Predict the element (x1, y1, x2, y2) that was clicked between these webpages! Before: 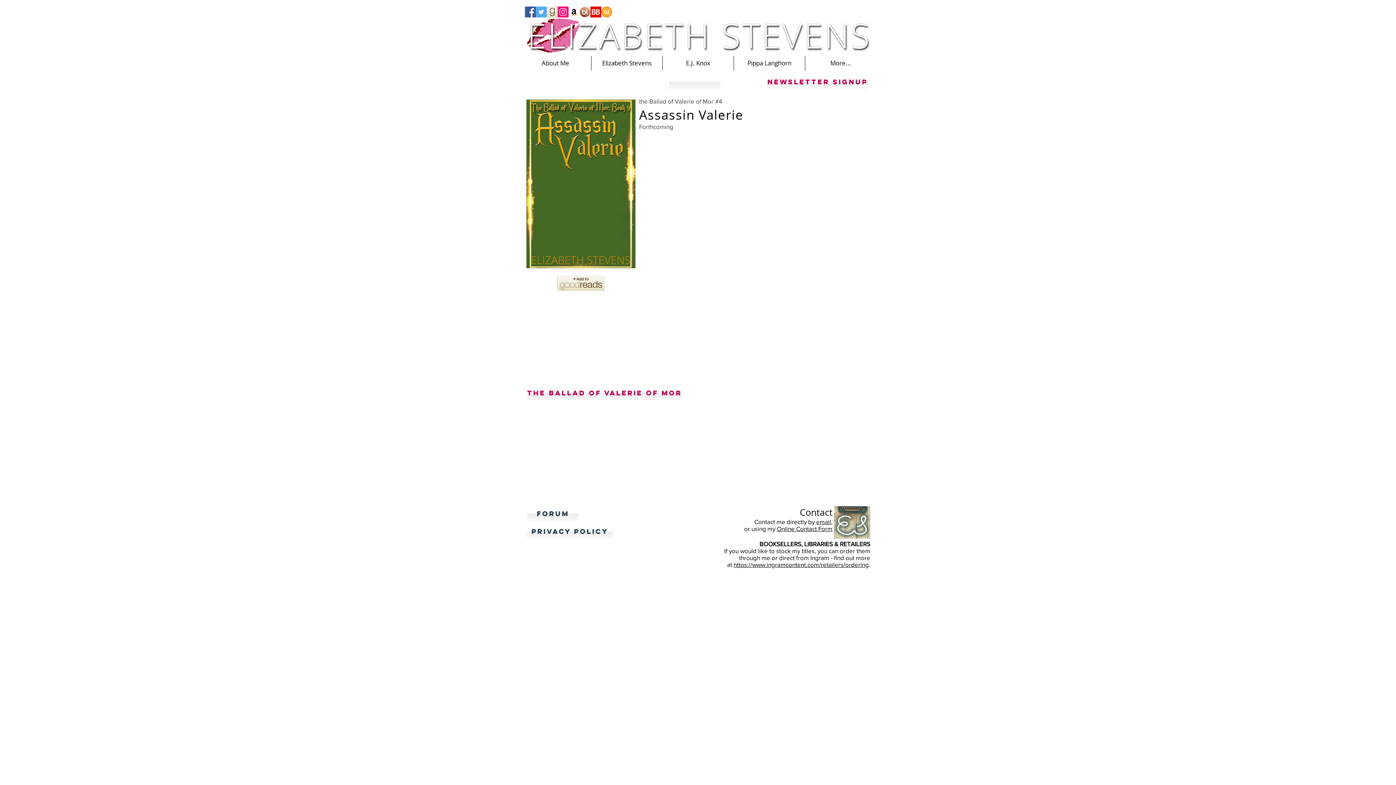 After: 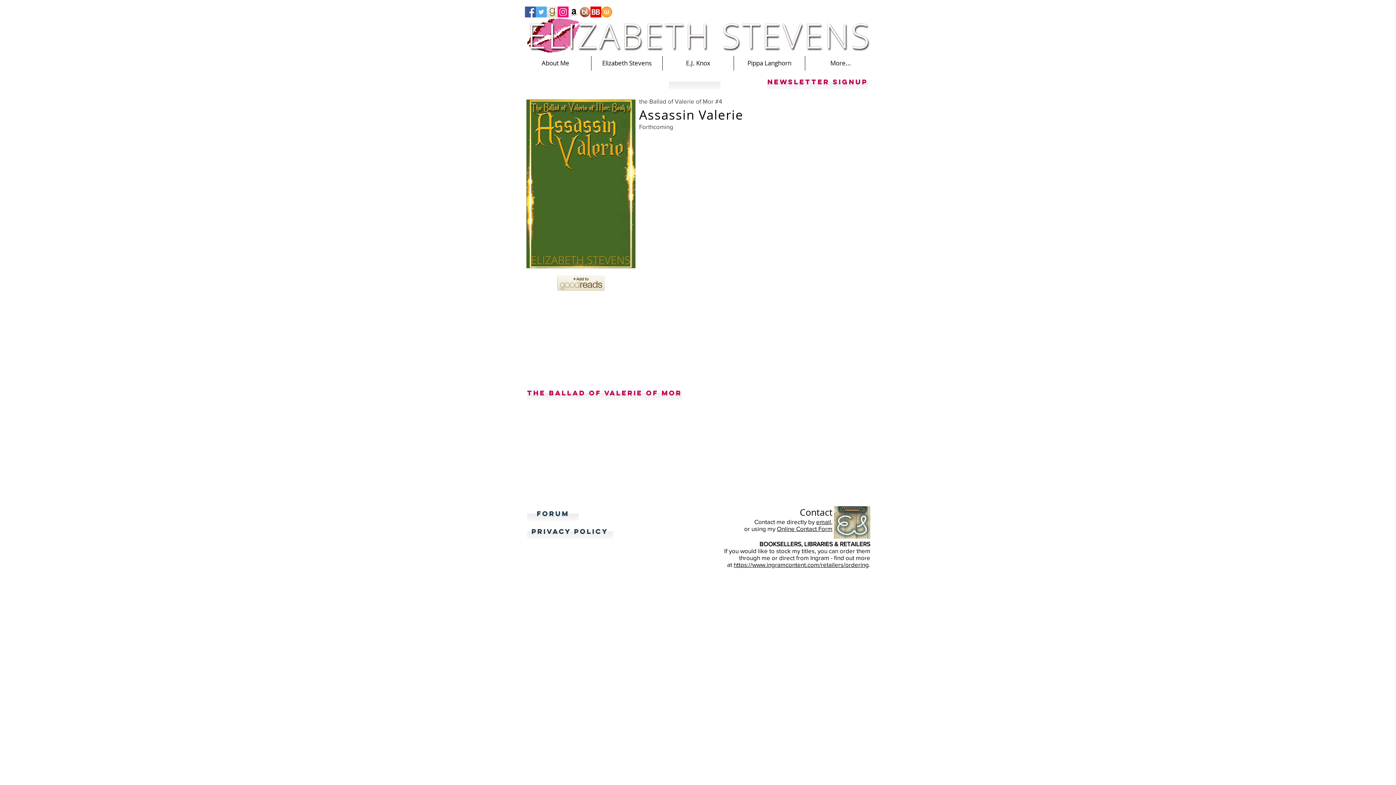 Action: bbox: (520, 56, 591, 70) label: About Me